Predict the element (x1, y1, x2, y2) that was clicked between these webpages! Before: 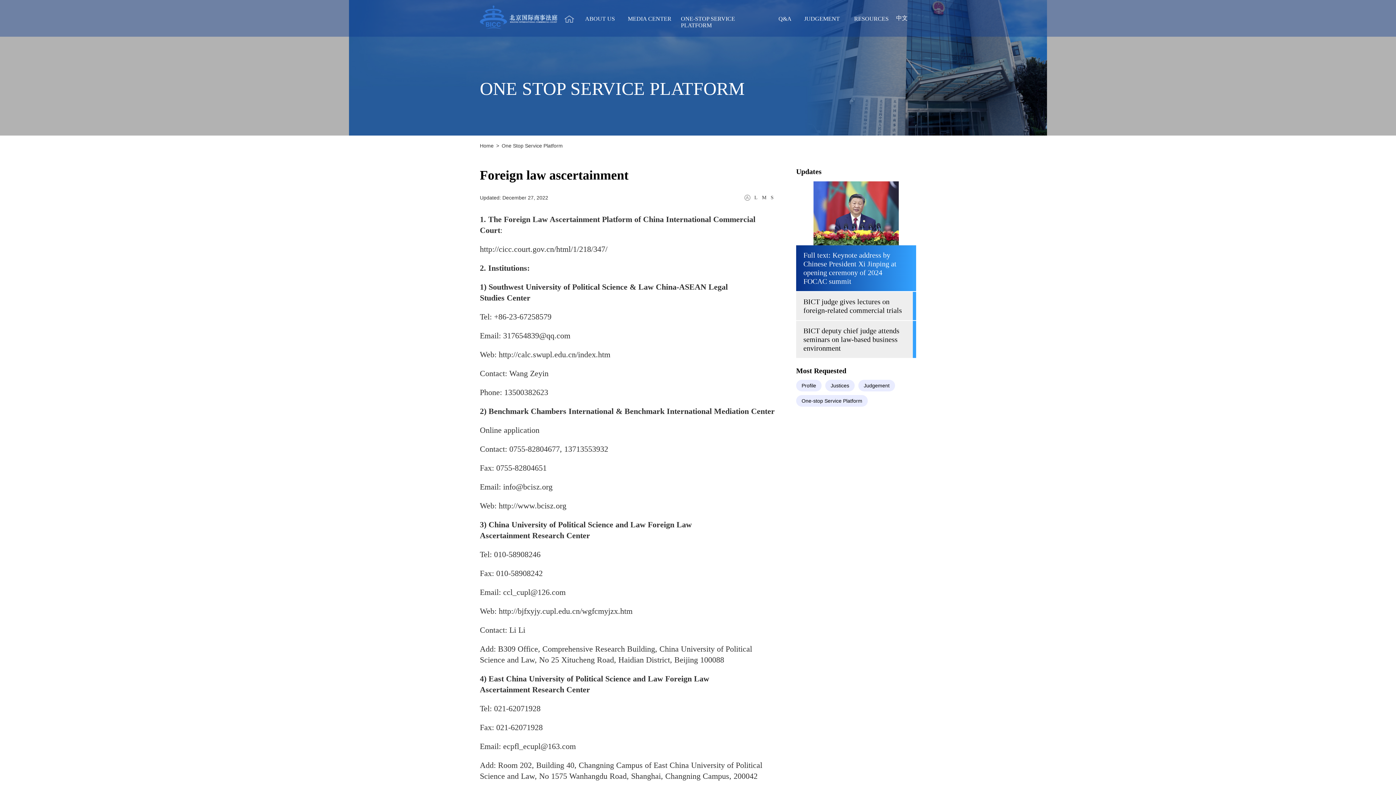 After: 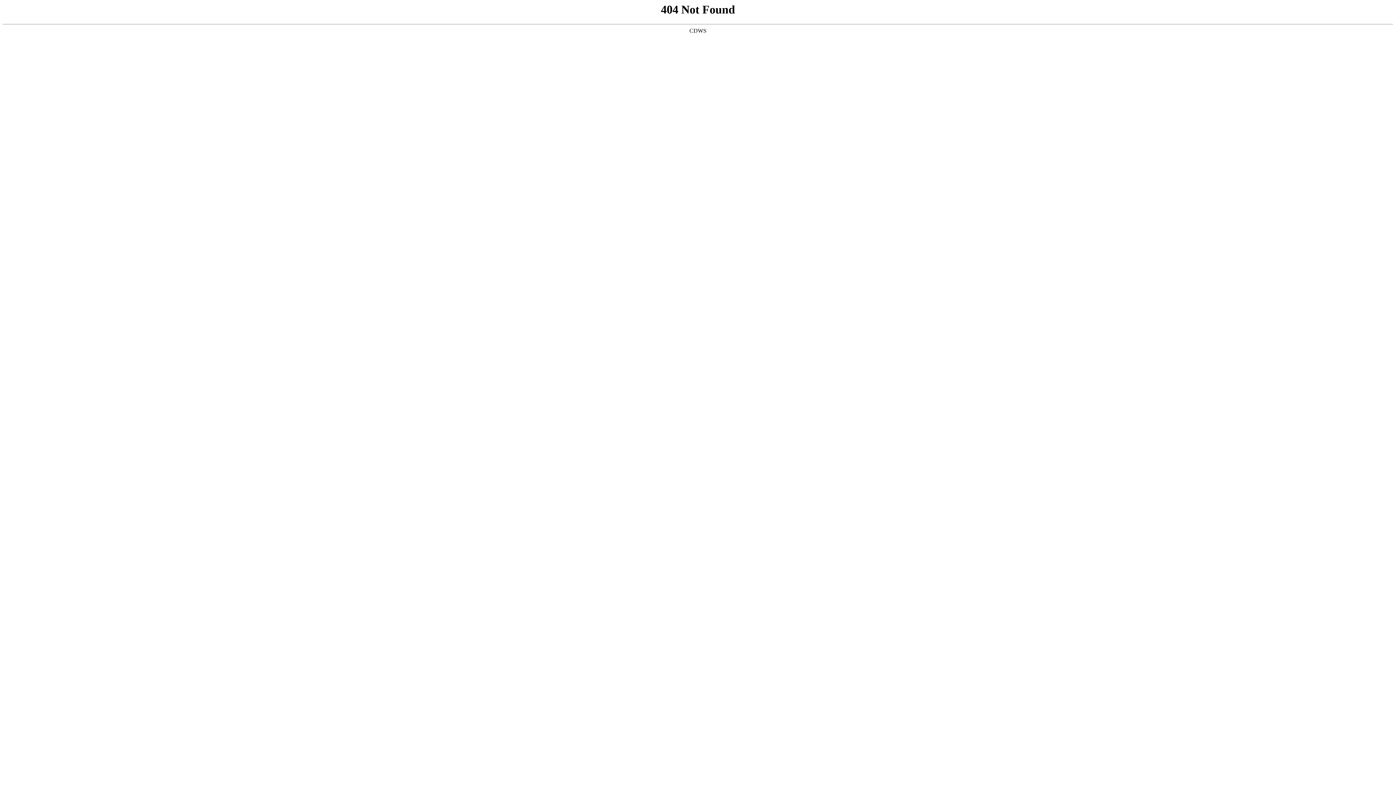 Action: label: Judgement bbox: (858, 380, 895, 391)